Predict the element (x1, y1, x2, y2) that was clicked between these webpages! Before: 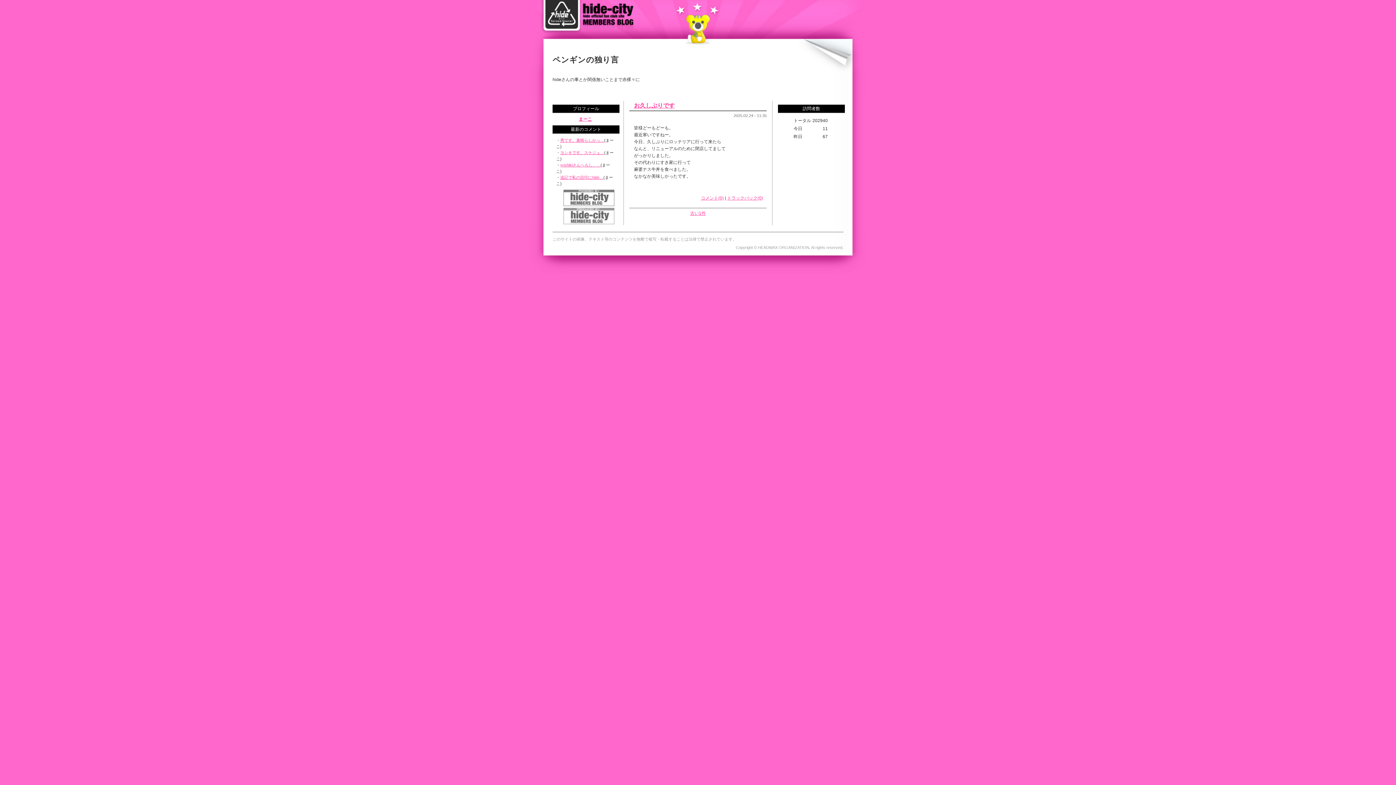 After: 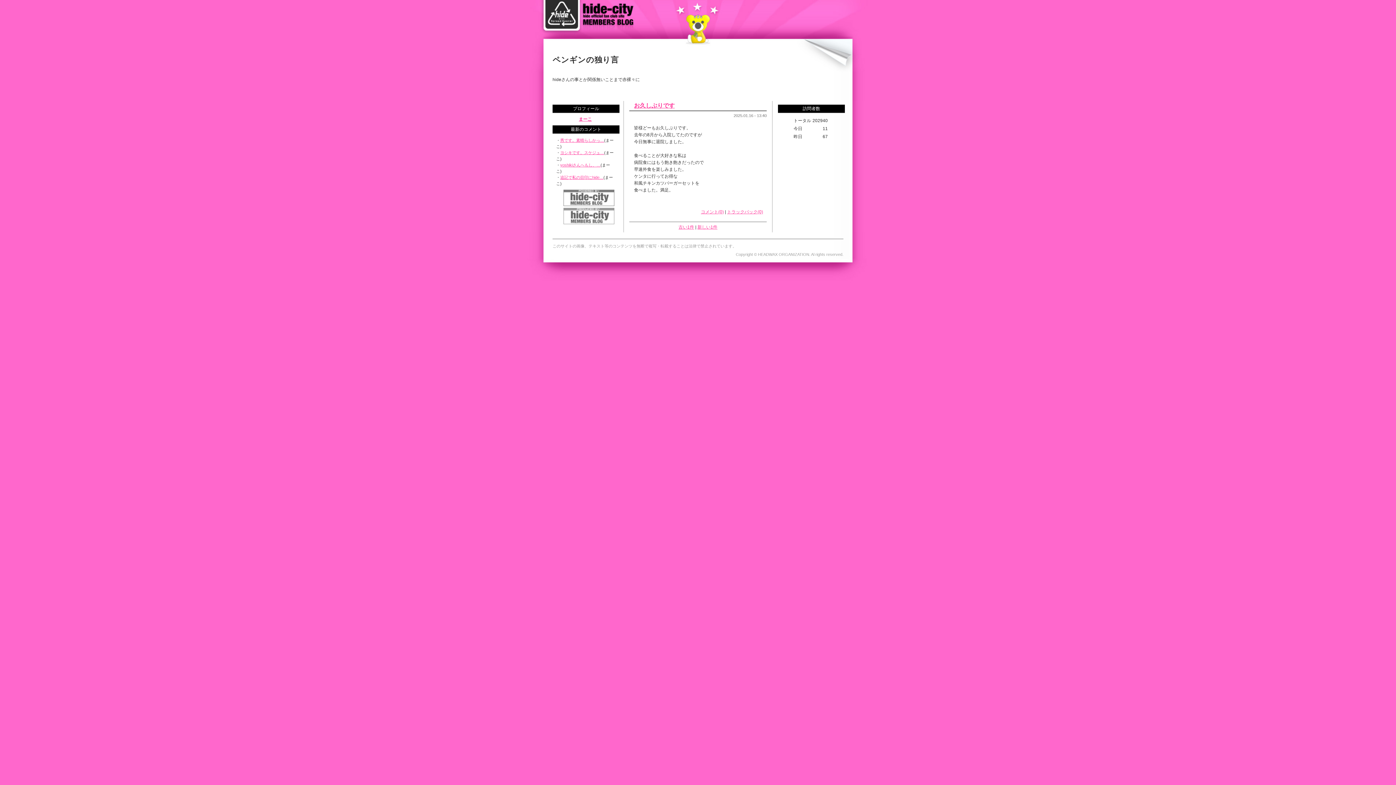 Action: bbox: (690, 210, 706, 216) label: 古い1件